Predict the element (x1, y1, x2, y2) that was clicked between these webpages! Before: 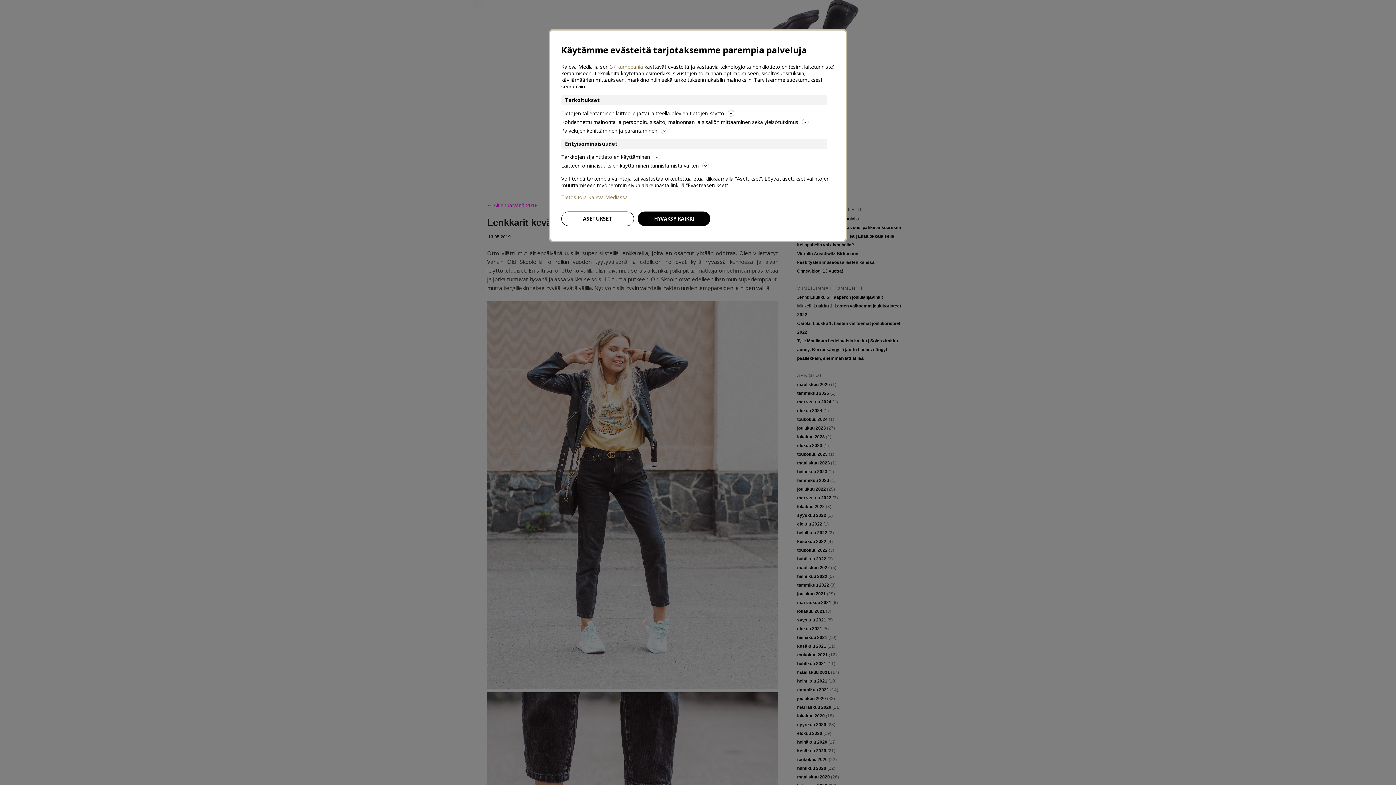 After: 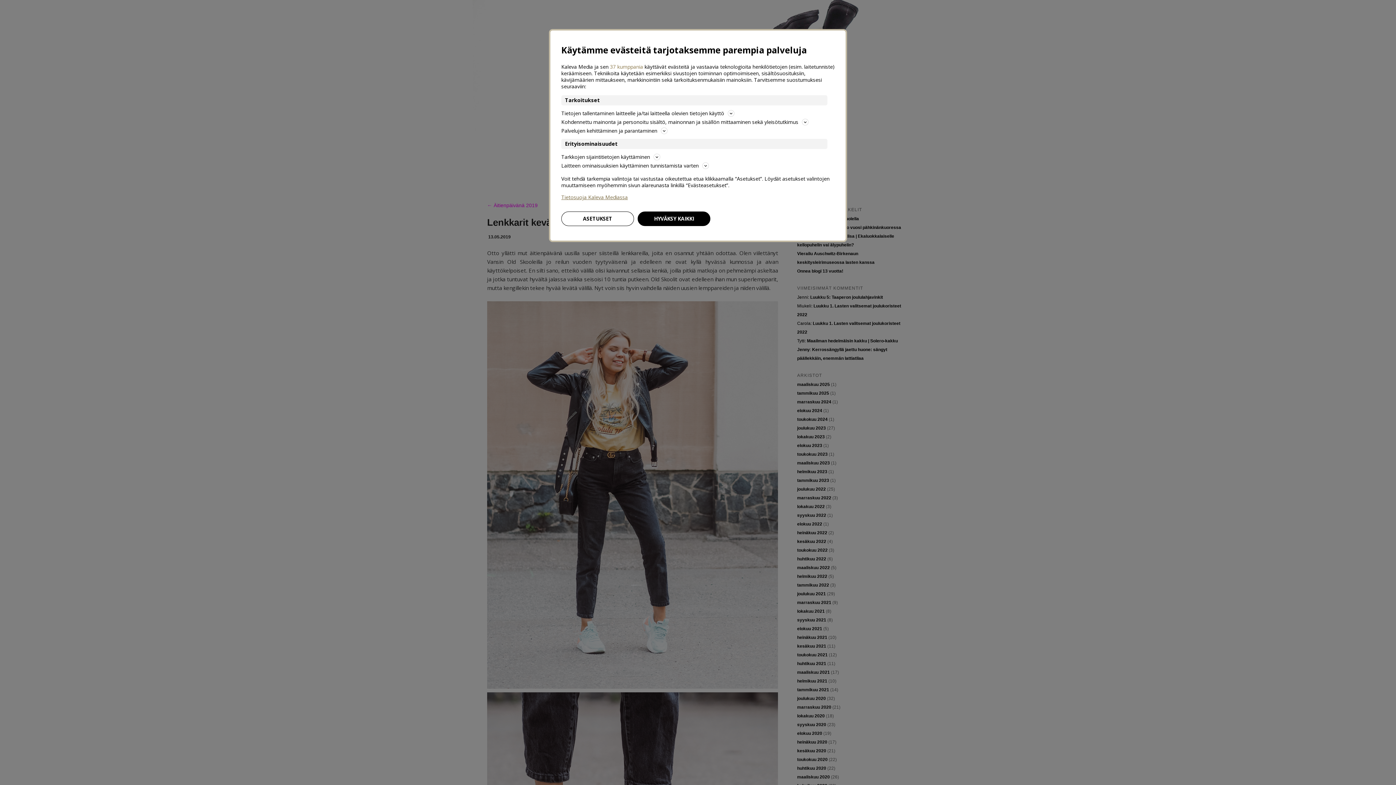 Action: label: Tietosuoja Kaleva Mediassa bbox: (561, 194, 834, 200)